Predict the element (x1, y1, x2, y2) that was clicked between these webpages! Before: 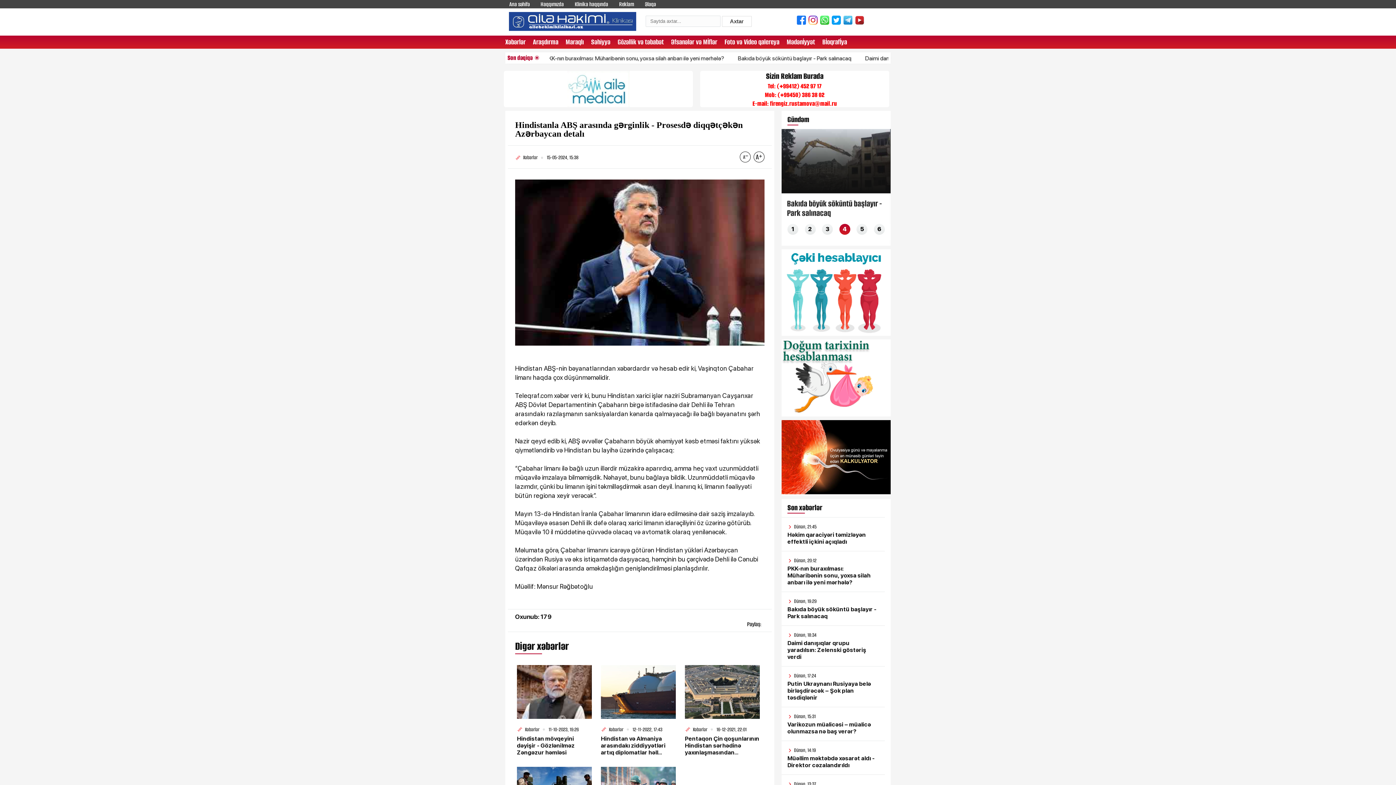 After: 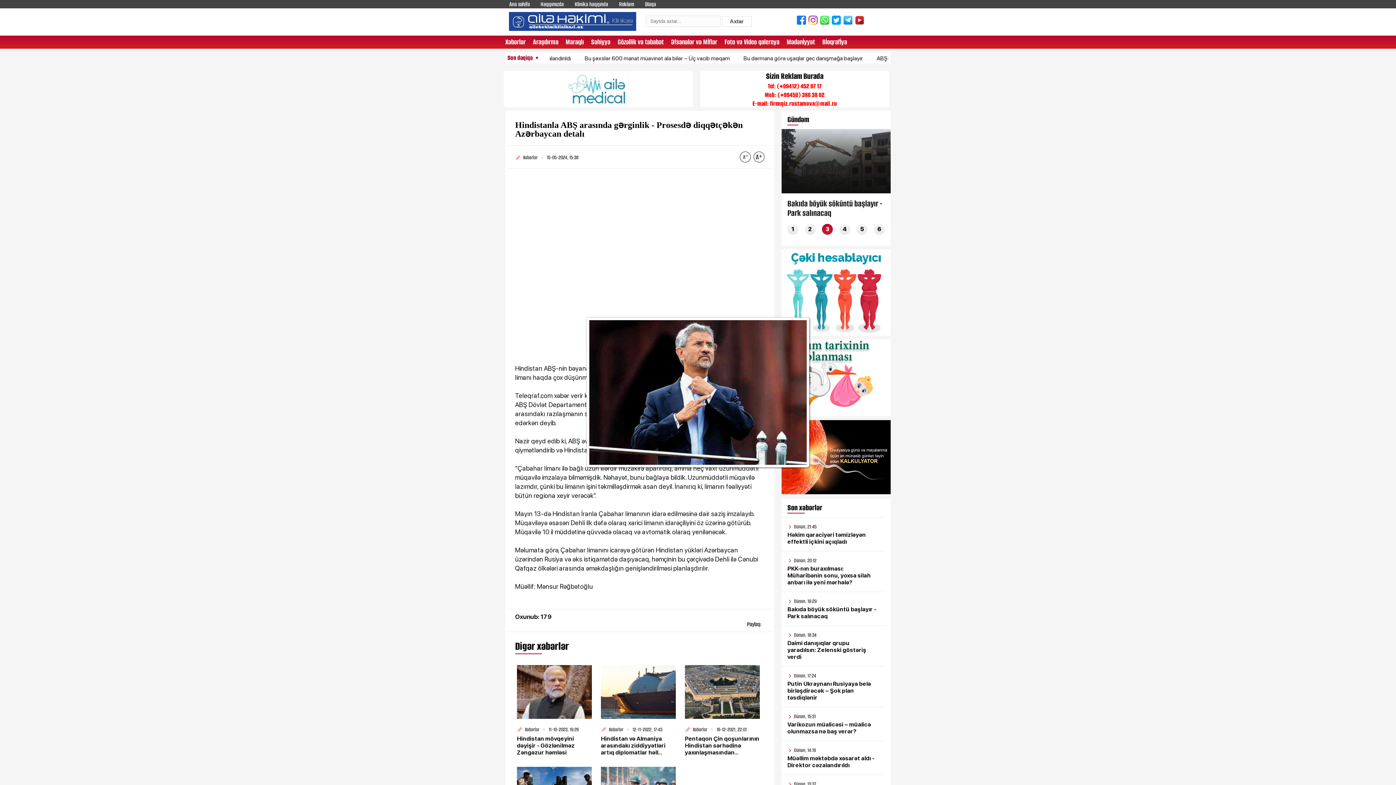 Action: bbox: (515, 179, 764, 345)